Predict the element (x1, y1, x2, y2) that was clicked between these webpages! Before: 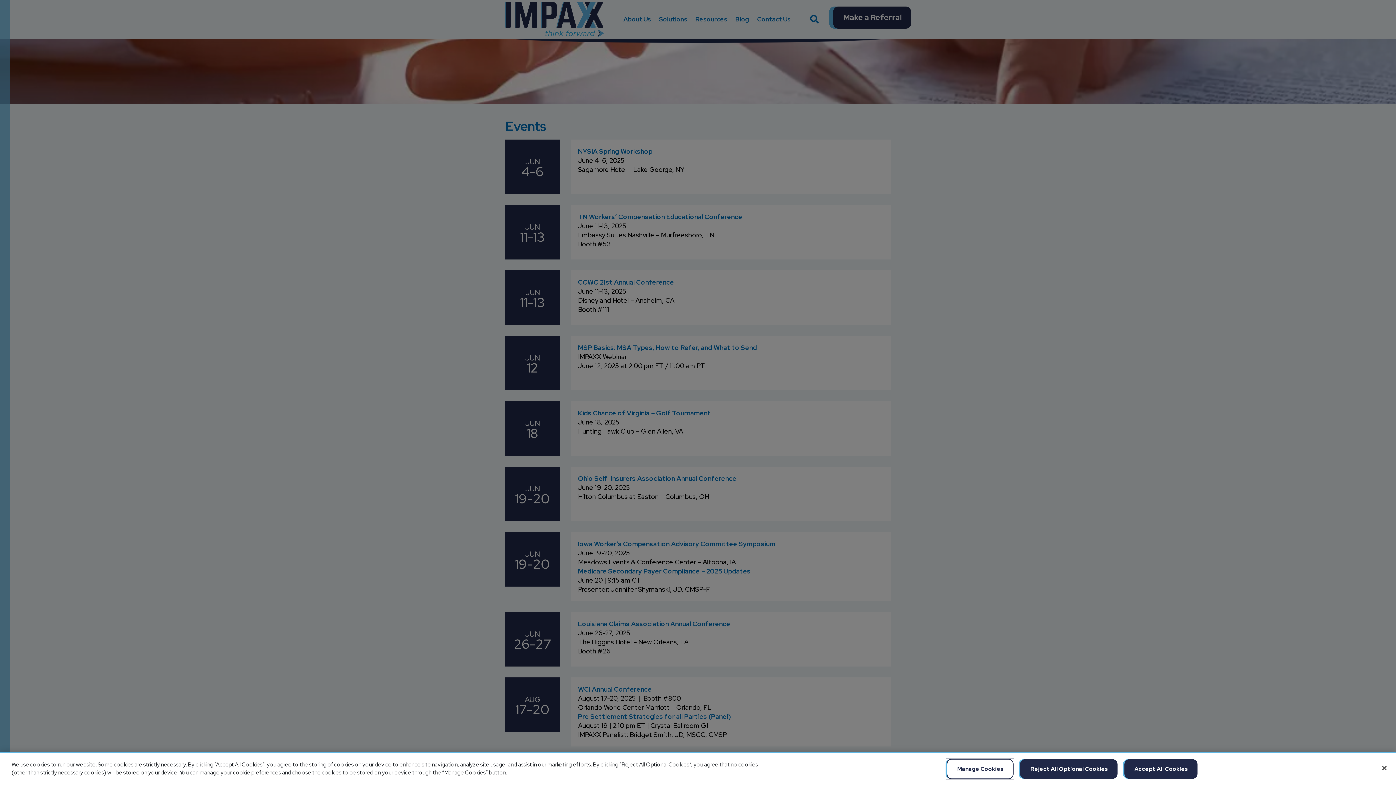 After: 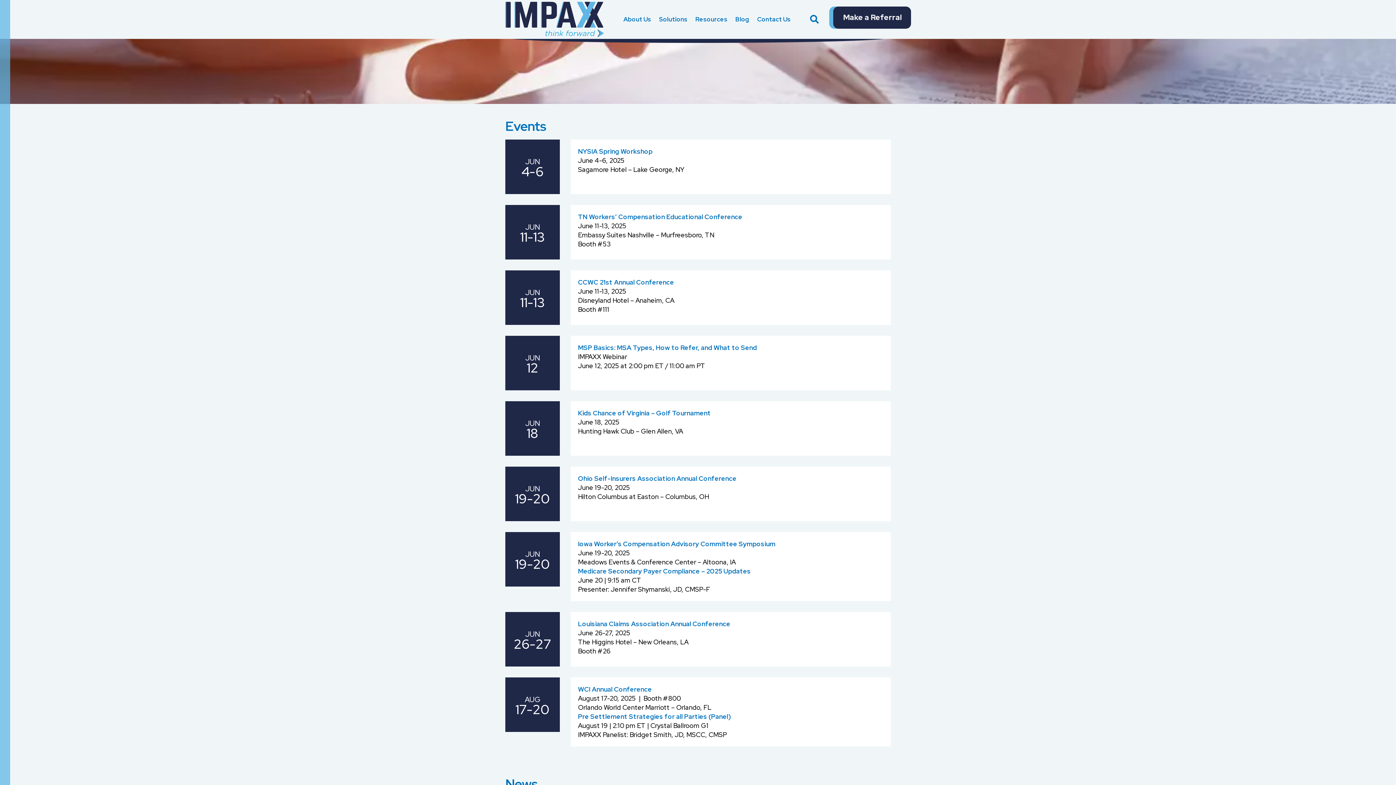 Action: bbox: (1376, 760, 1392, 776) label: Close